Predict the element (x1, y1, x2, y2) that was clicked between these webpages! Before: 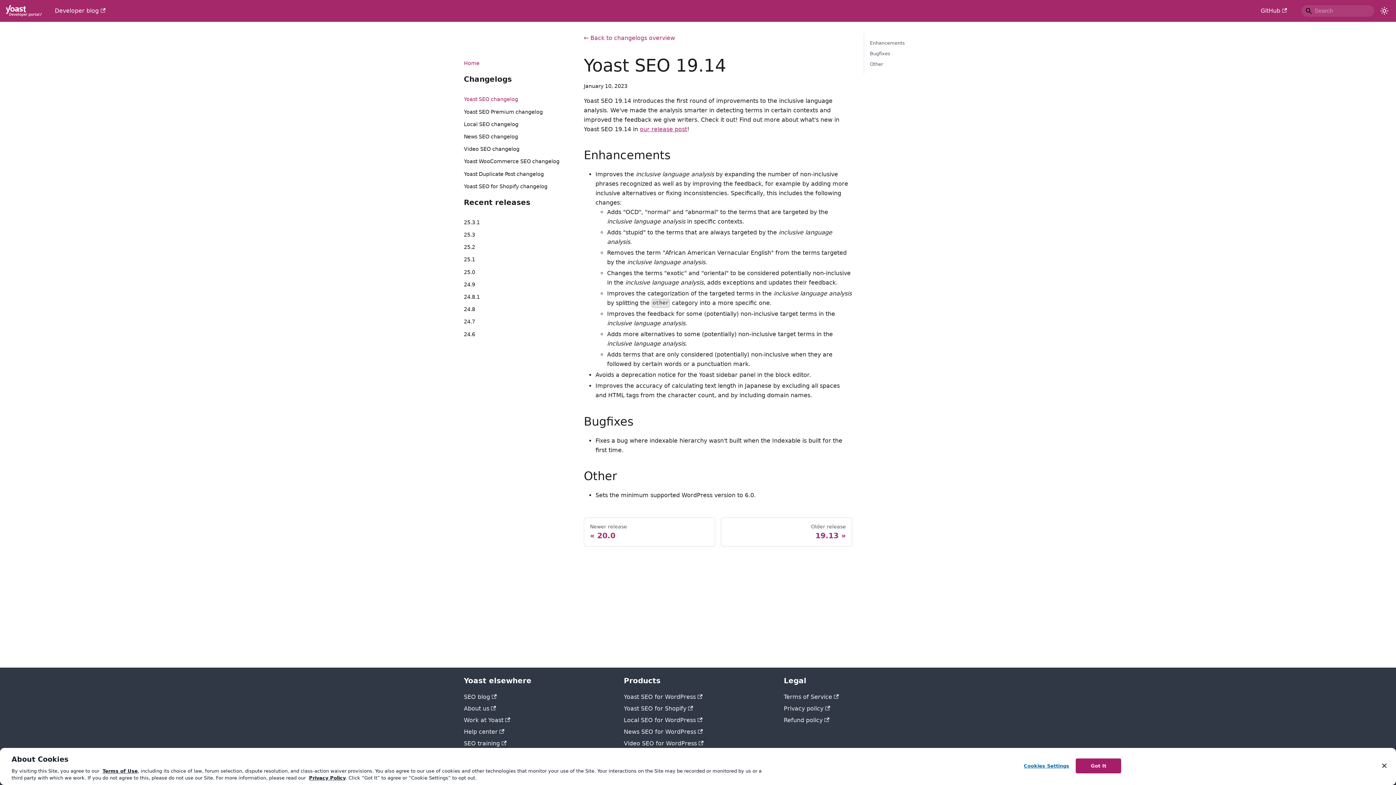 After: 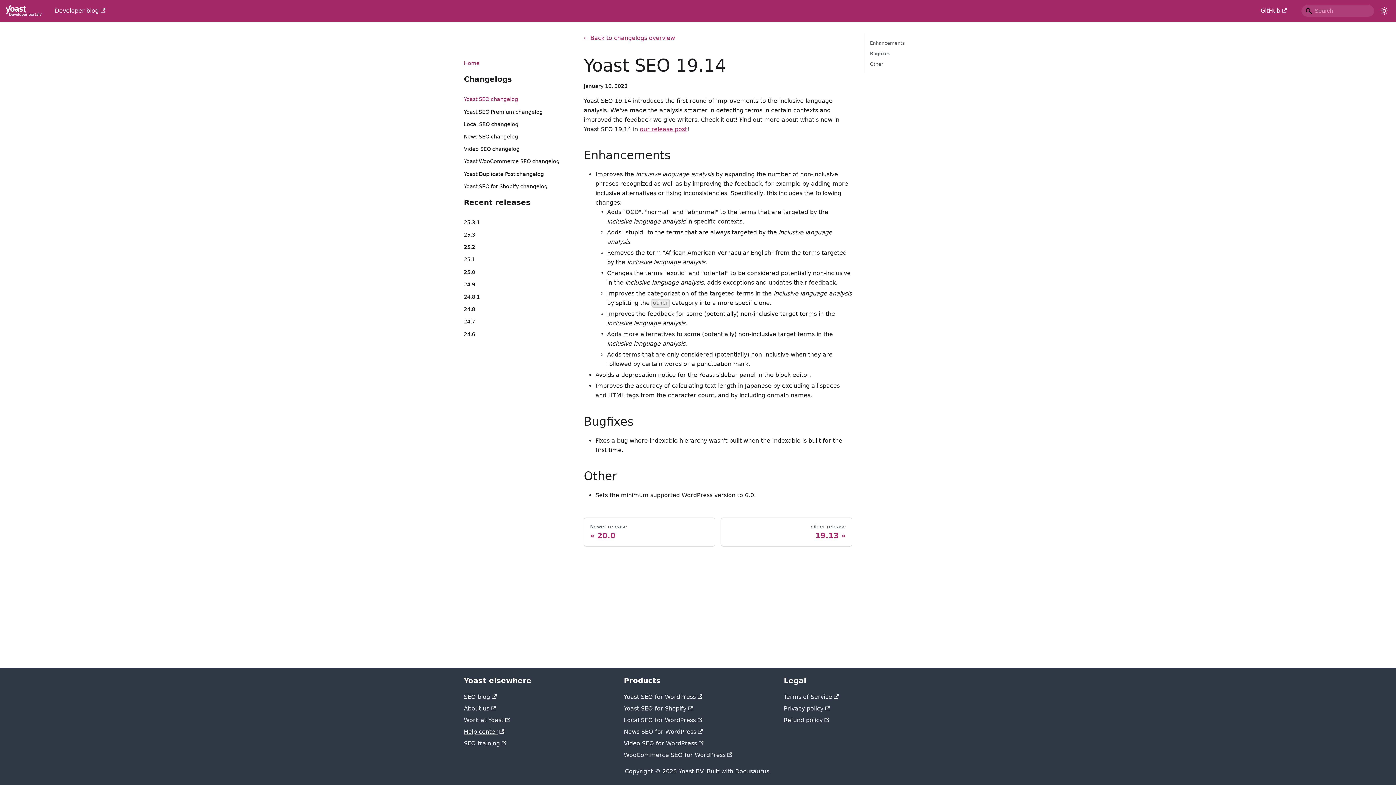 Action: label: Help center bbox: (464, 728, 504, 735)